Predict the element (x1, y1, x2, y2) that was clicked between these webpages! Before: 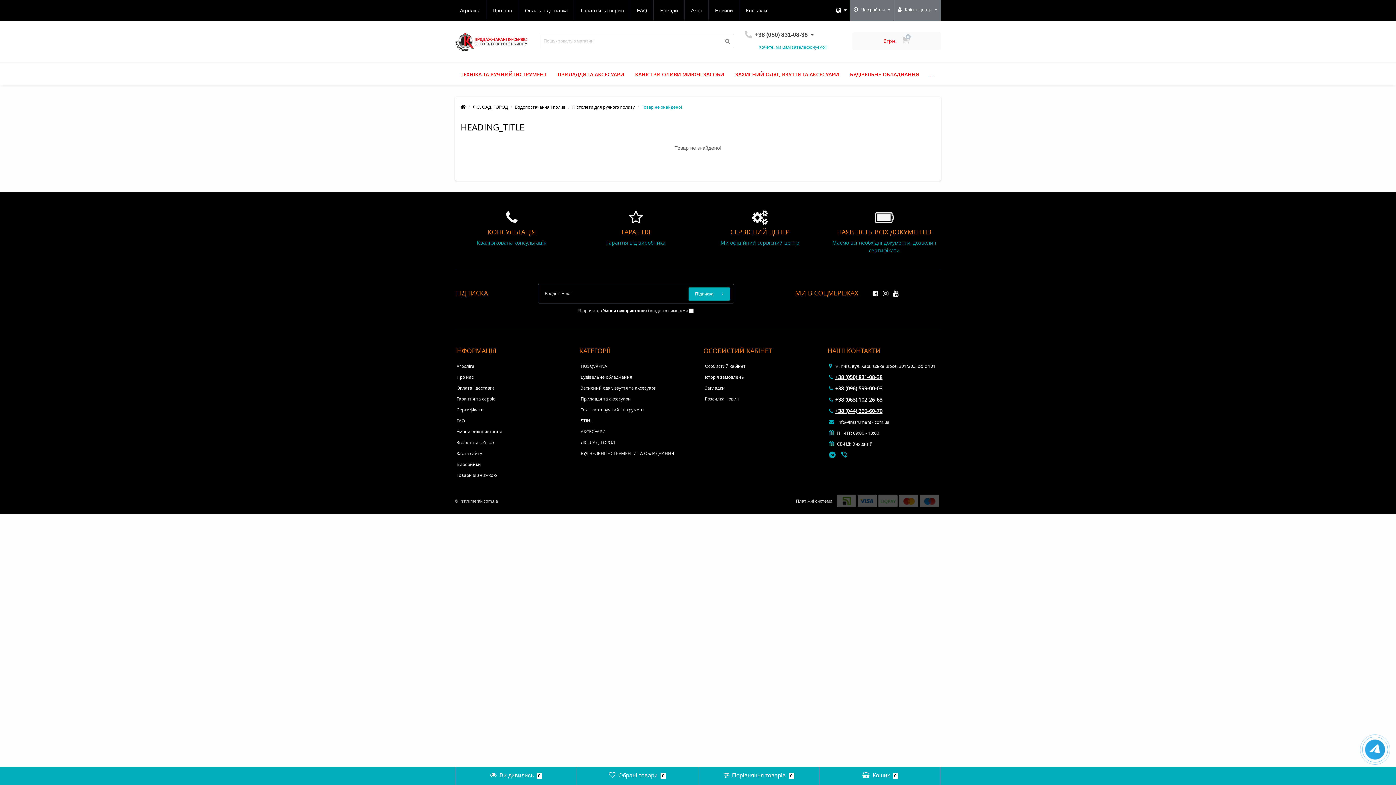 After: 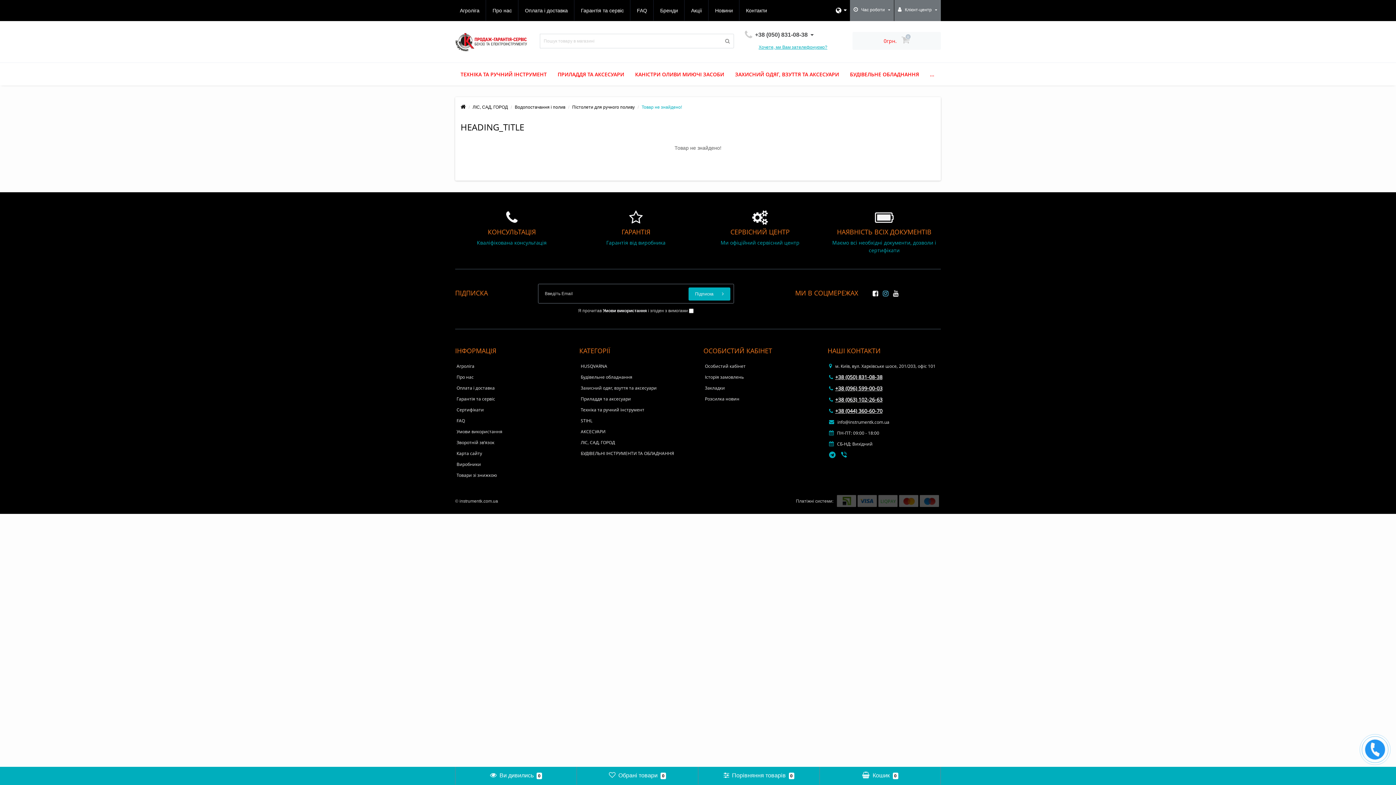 Action: bbox: (879, 289, 888, 294)